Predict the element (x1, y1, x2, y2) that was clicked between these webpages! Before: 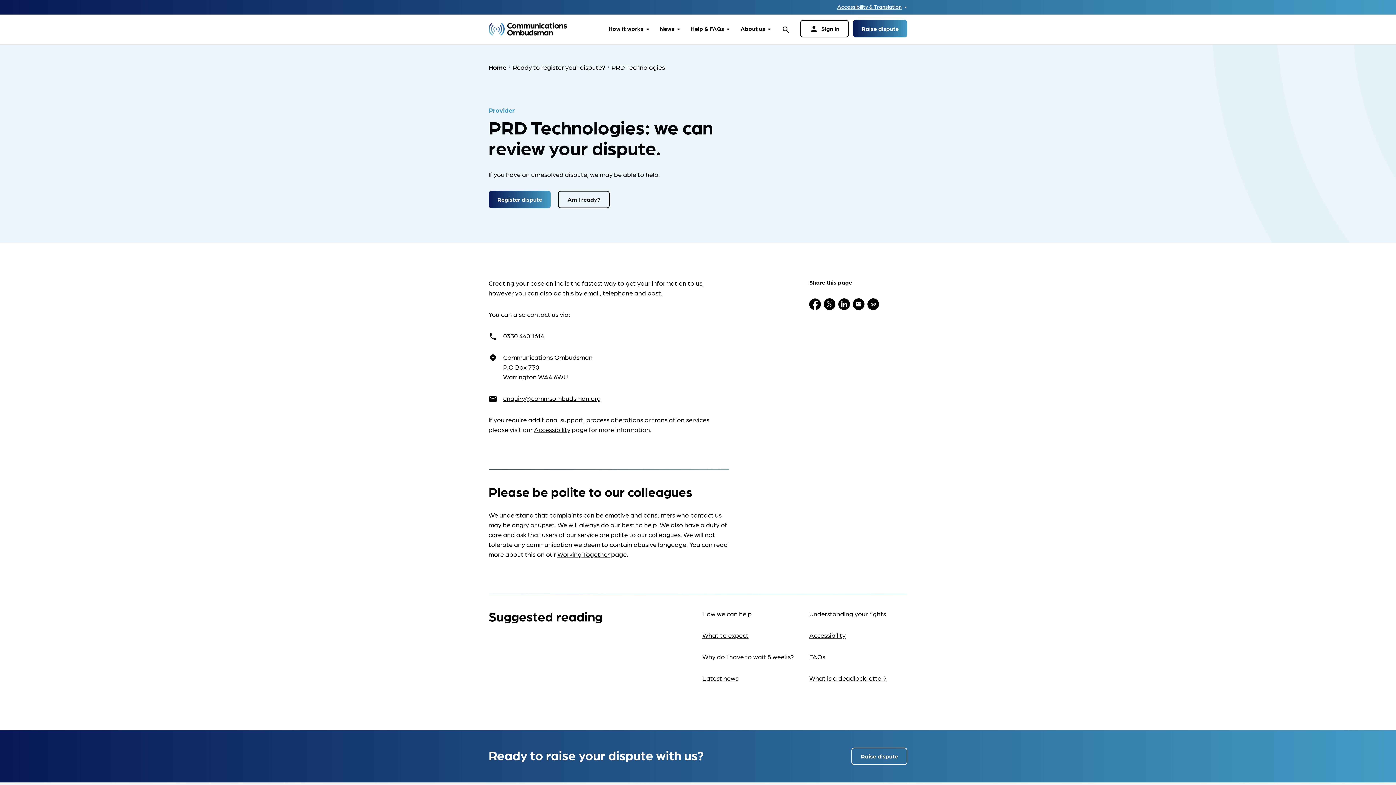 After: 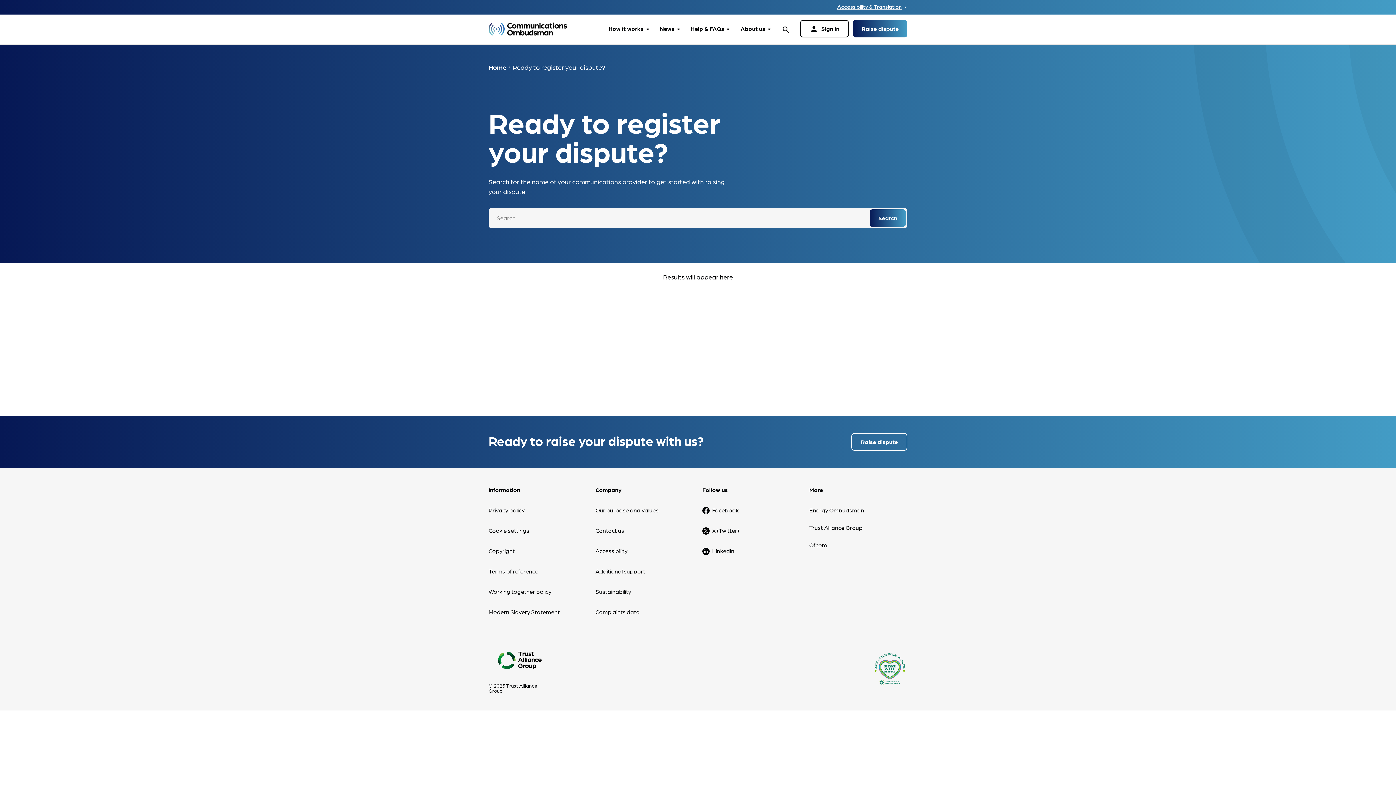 Action: bbox: (853, 20, 907, 37) label: Raise dispute